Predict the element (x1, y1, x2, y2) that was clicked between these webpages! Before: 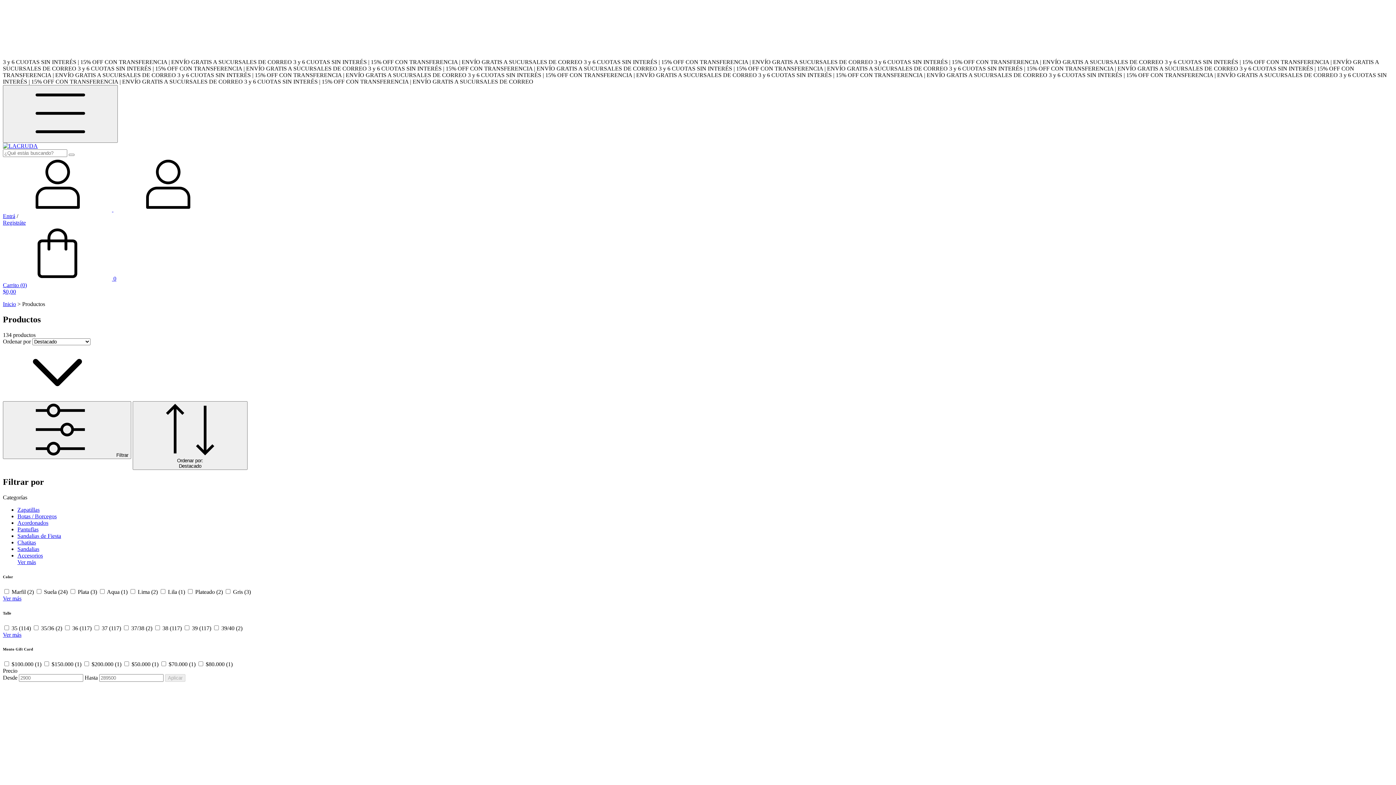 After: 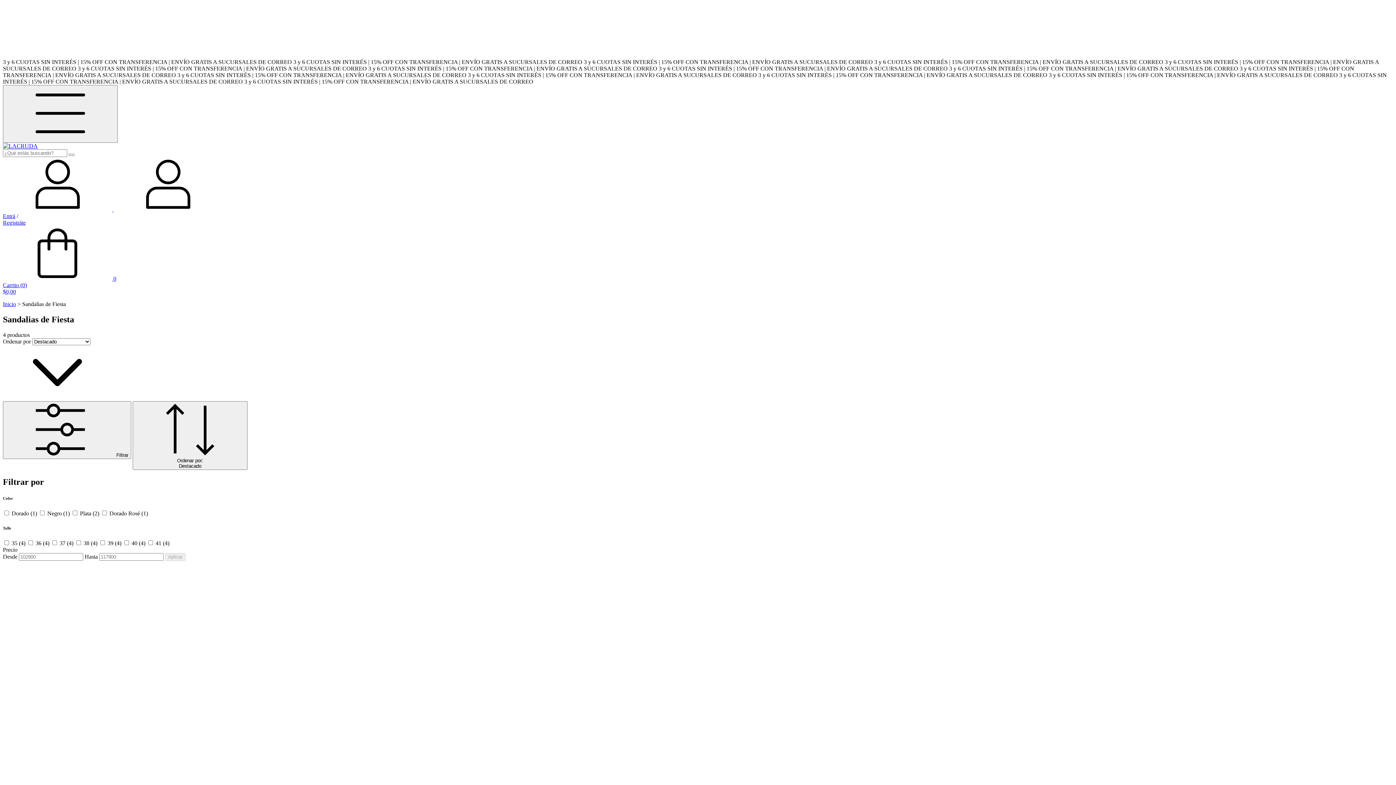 Action: bbox: (17, 532, 61, 539) label: Sandalias de Fiesta